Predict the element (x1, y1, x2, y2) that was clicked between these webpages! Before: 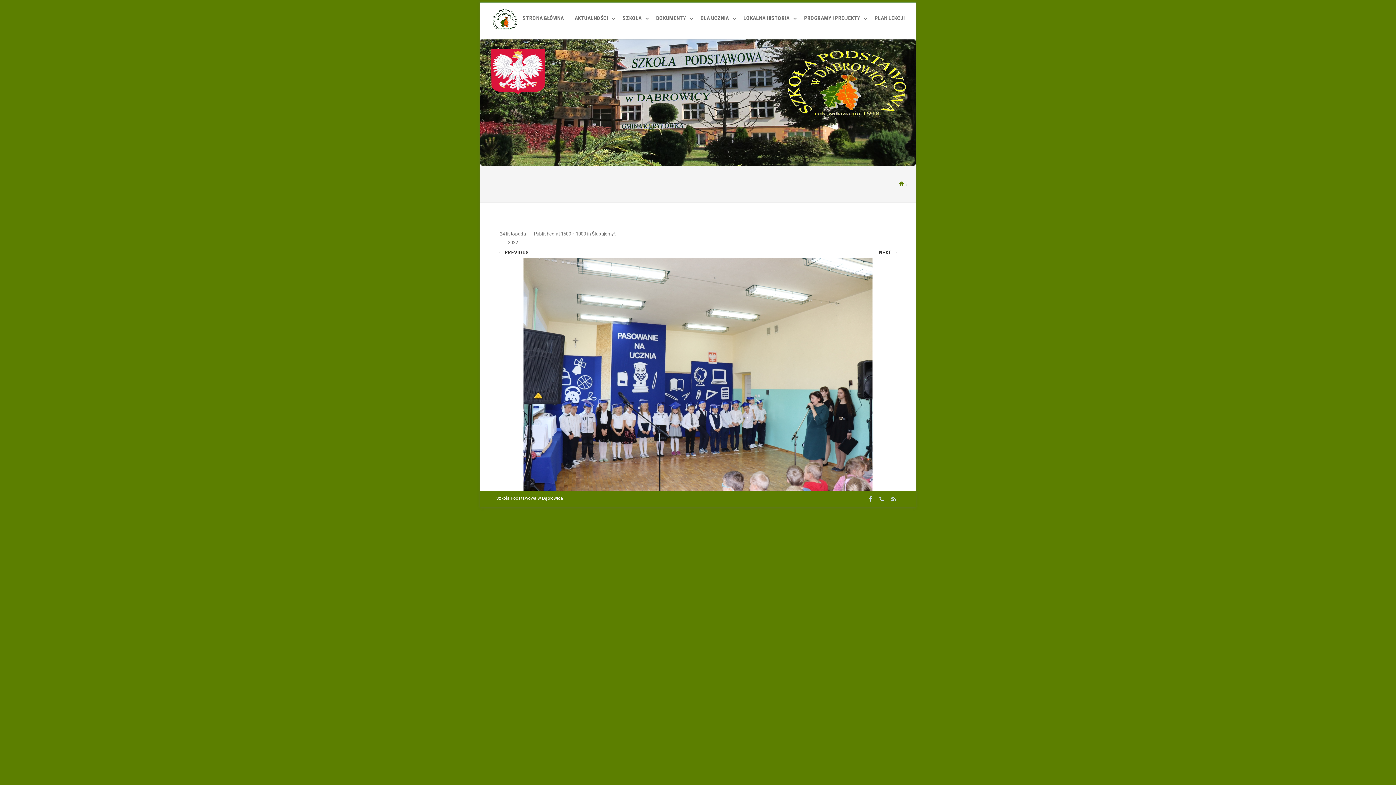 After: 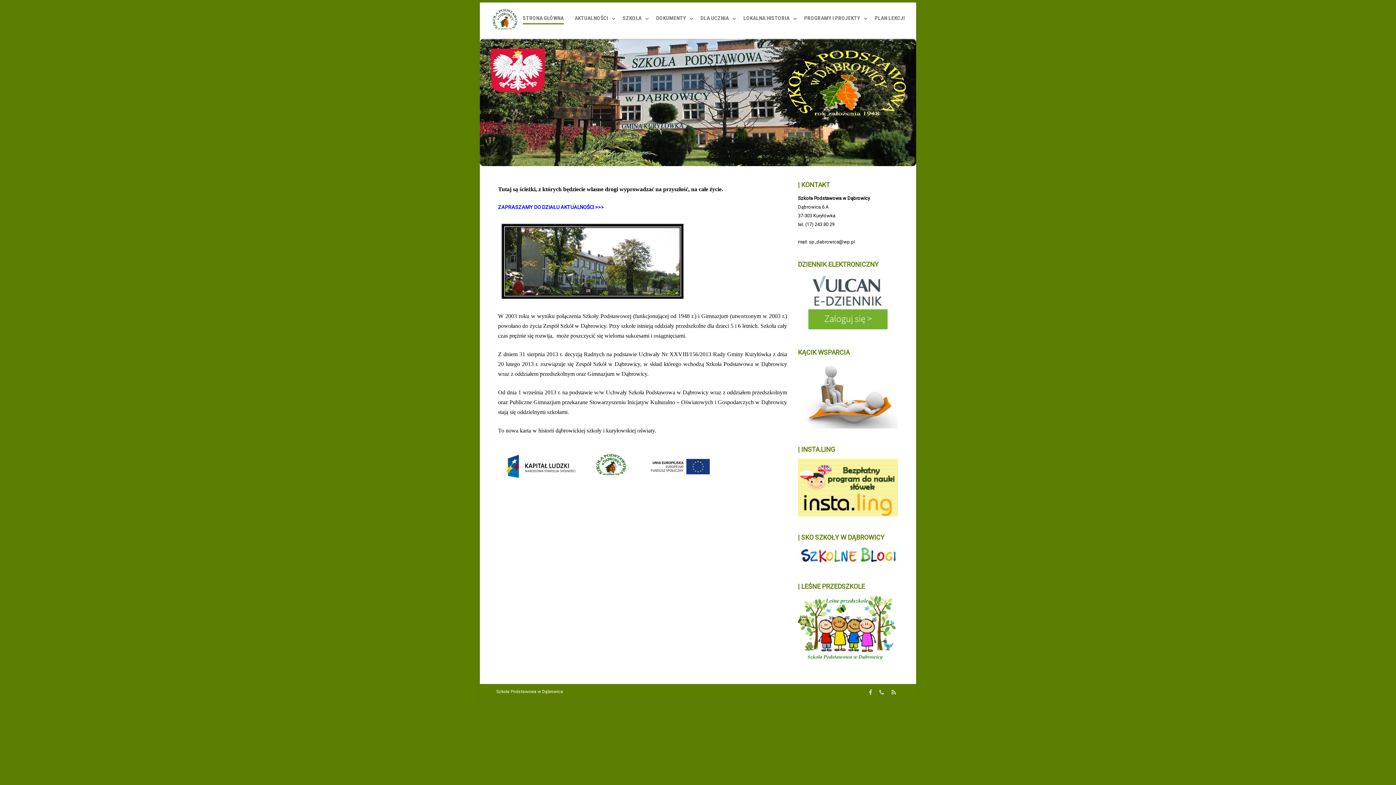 Action: bbox: (483, 33, 522, 39)